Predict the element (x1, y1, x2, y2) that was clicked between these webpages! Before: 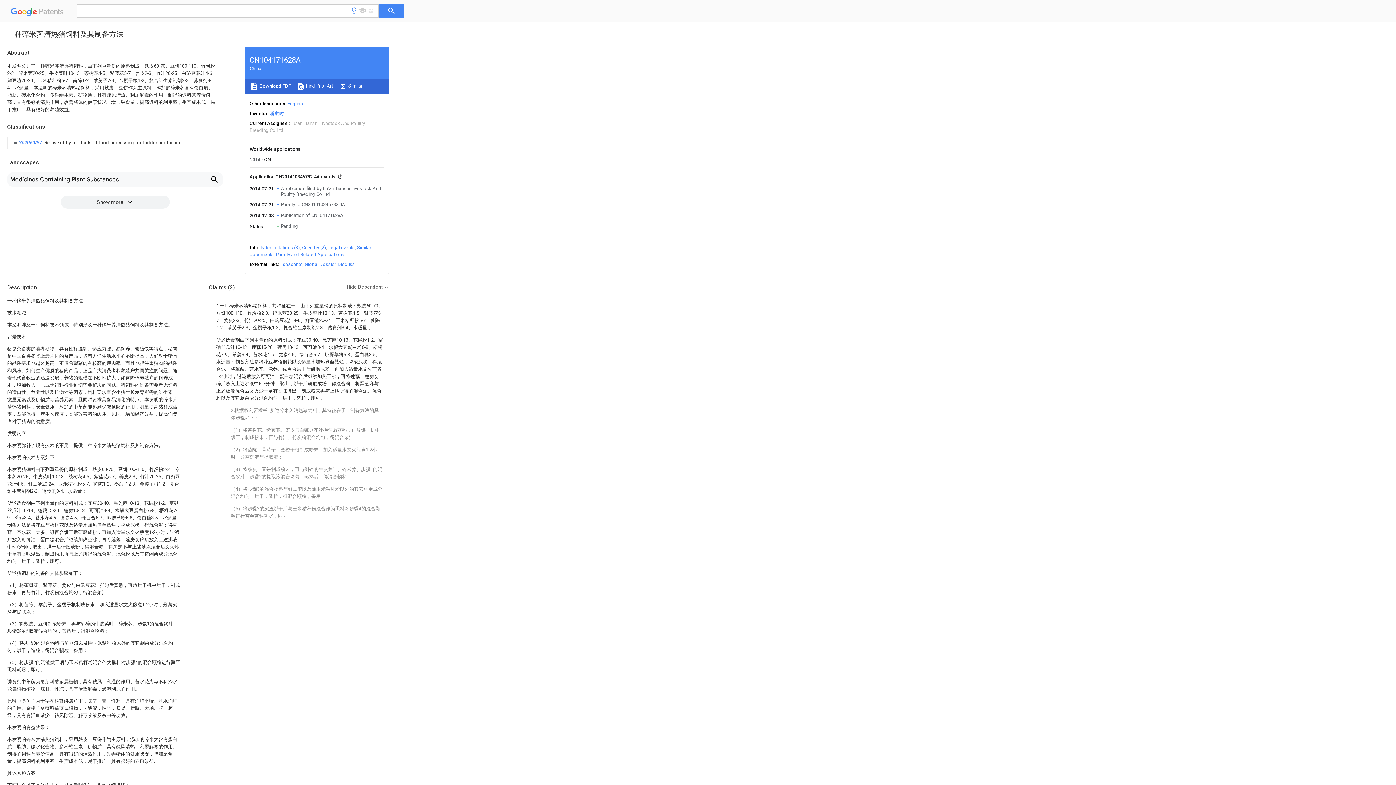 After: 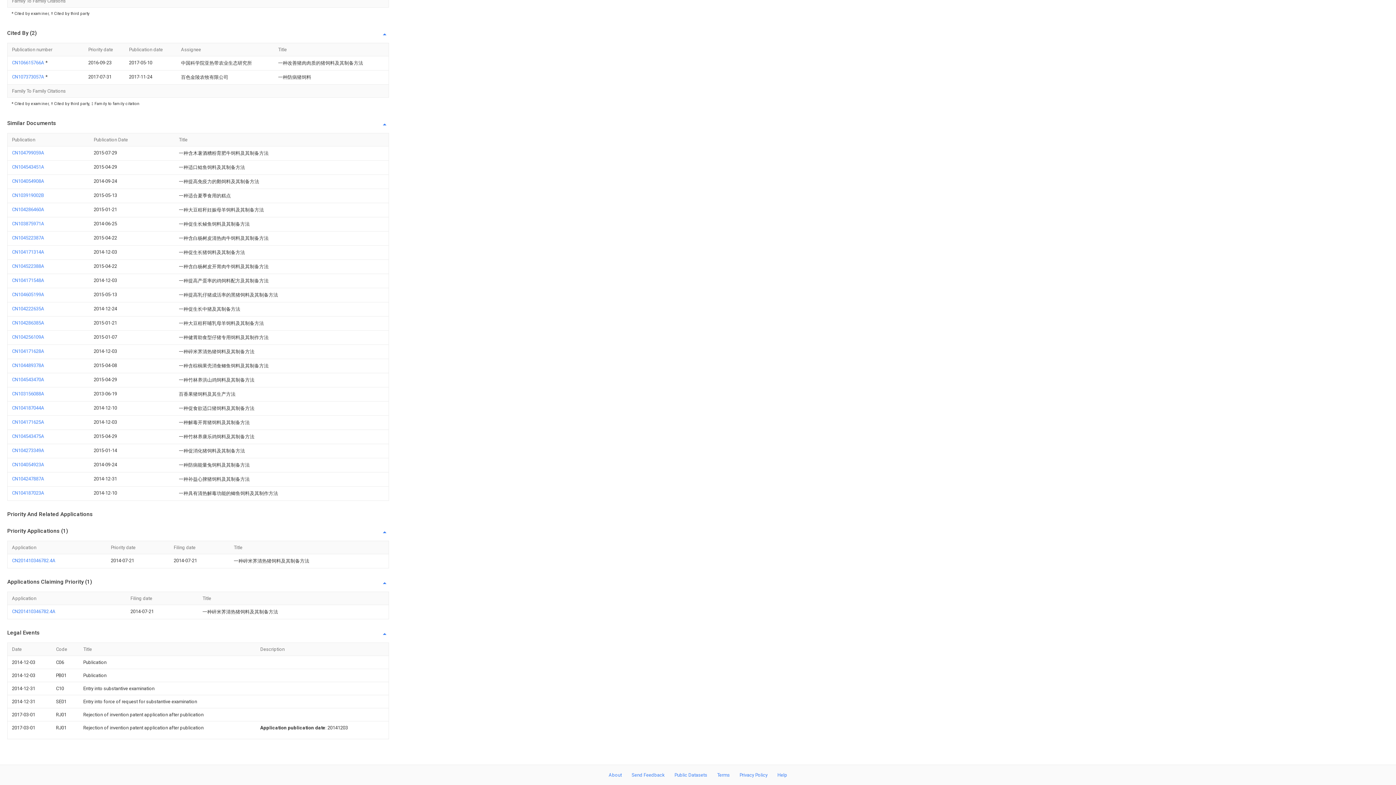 Action: bbox: (328, 245, 354, 250) label: Legal events